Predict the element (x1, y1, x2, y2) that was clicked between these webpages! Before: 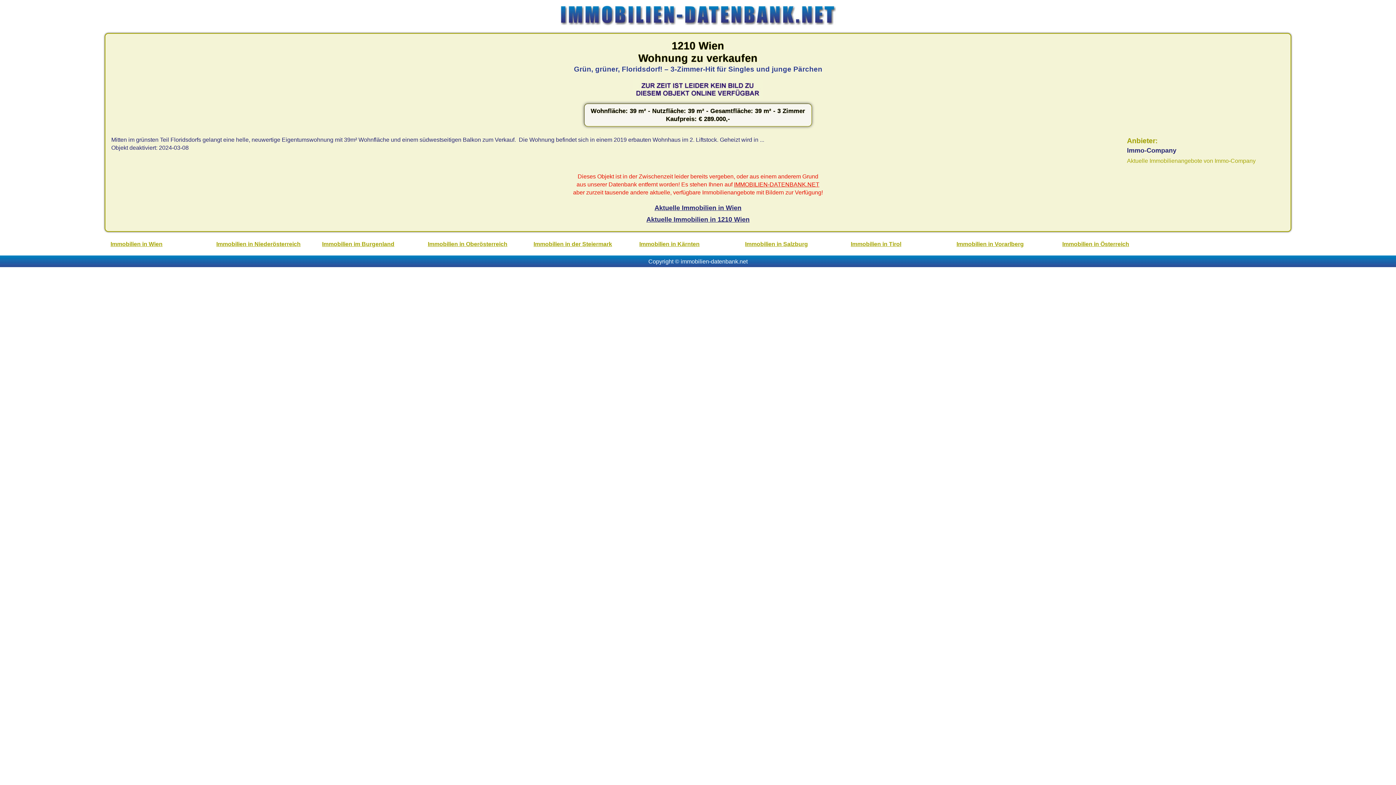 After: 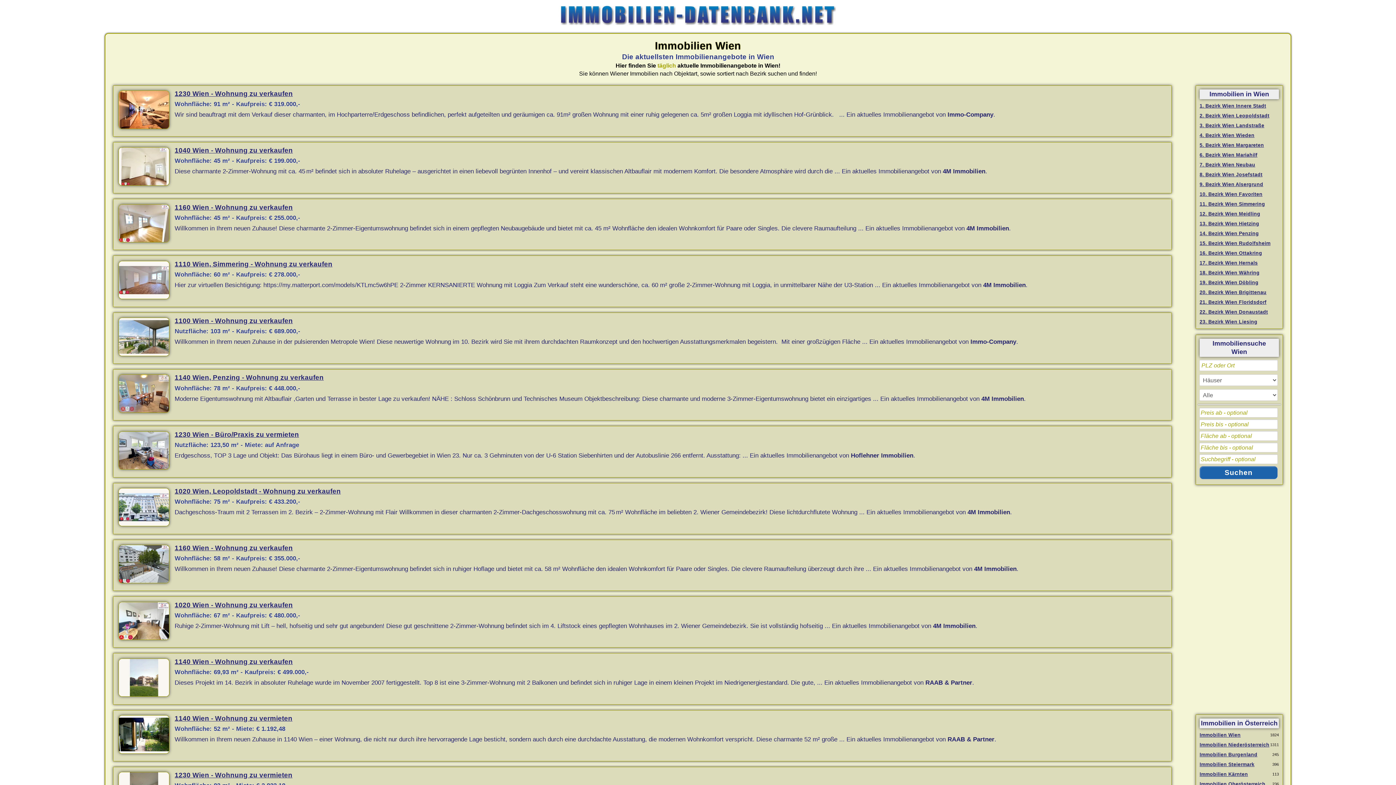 Action: bbox: (110, 240, 162, 247) label: Immobilien in Wien